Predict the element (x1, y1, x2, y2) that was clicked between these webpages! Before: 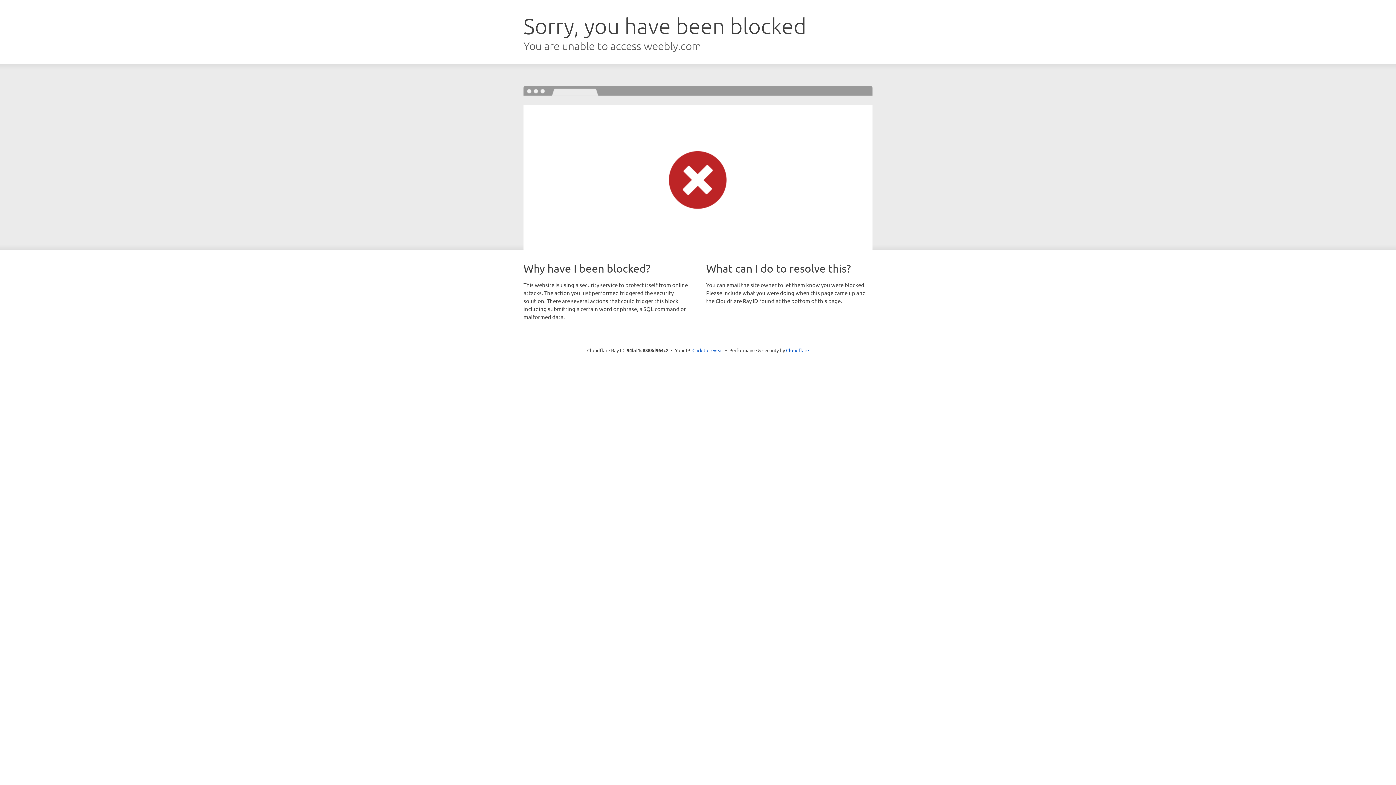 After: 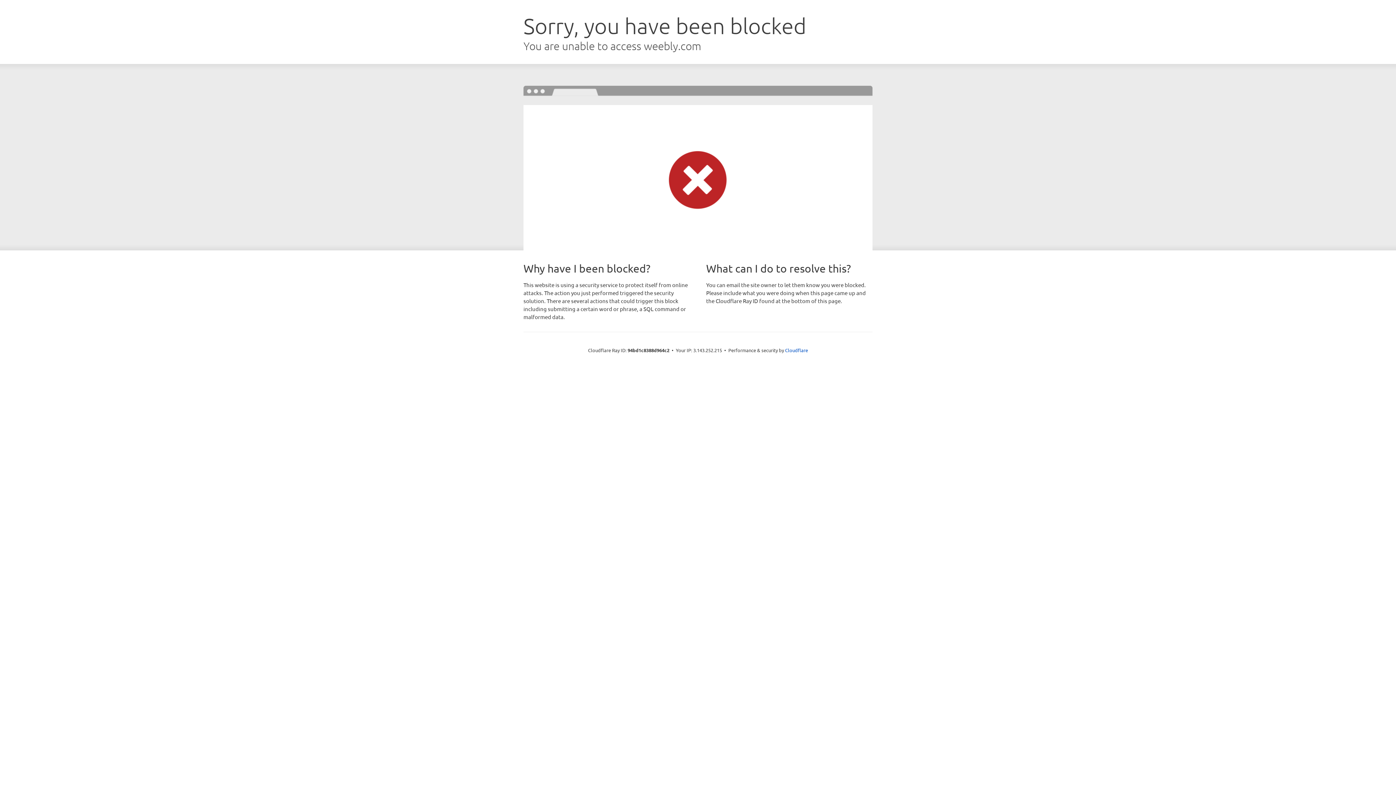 Action: label: Click to reveal bbox: (692, 346, 723, 353)